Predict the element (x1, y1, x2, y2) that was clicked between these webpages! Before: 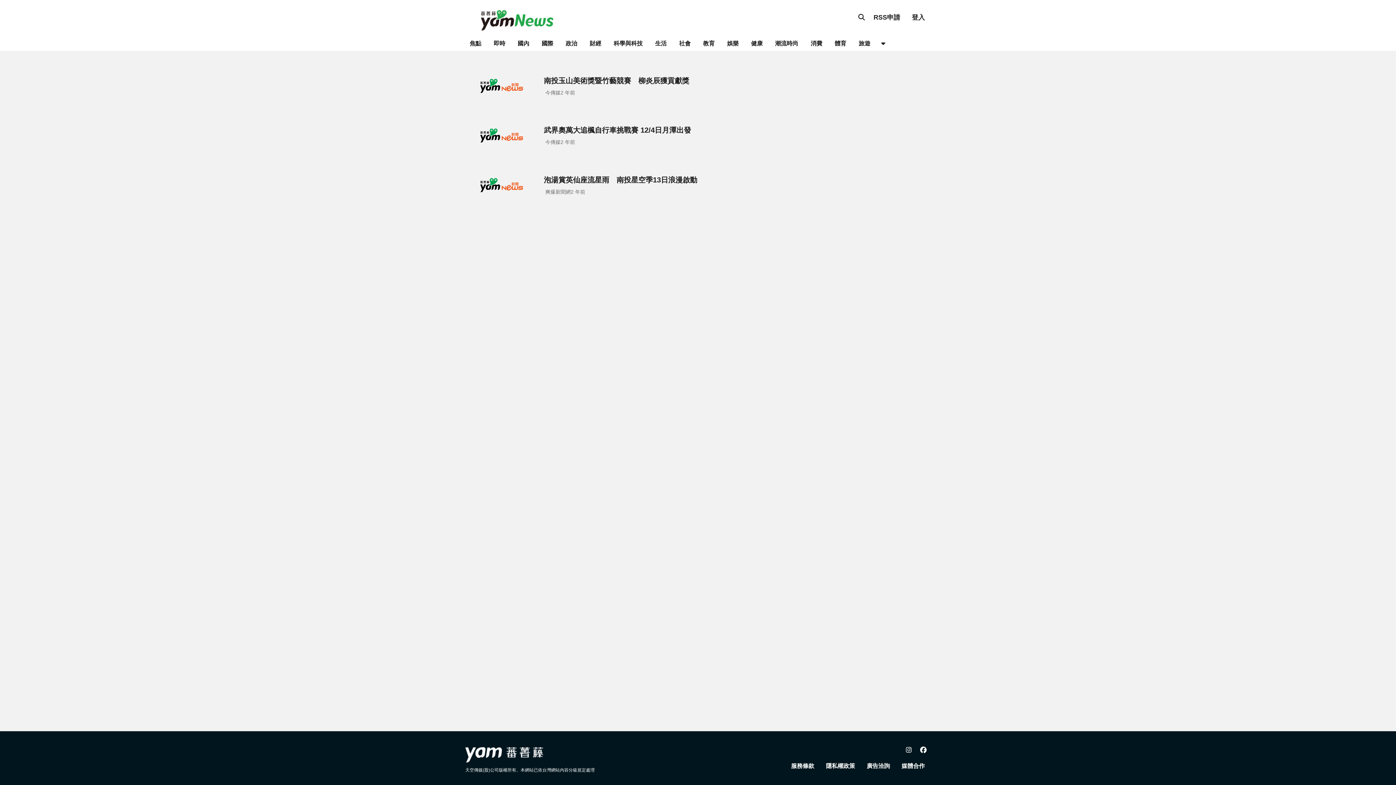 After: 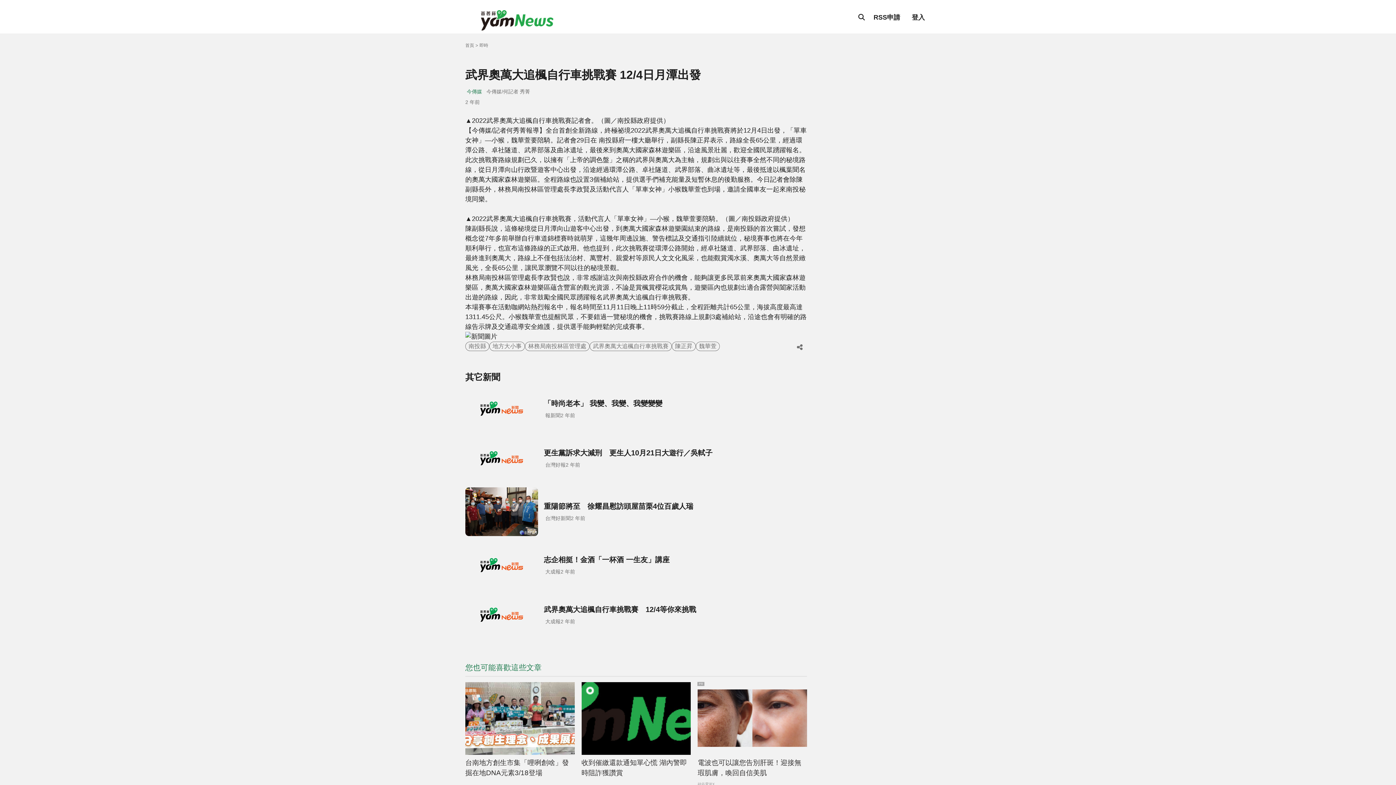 Action: label: 武界奧萬大追楓自行車挑戰賽 12/4日月潭出發
今傳媒
2 年前 bbox: (465, 115, 697, 156)